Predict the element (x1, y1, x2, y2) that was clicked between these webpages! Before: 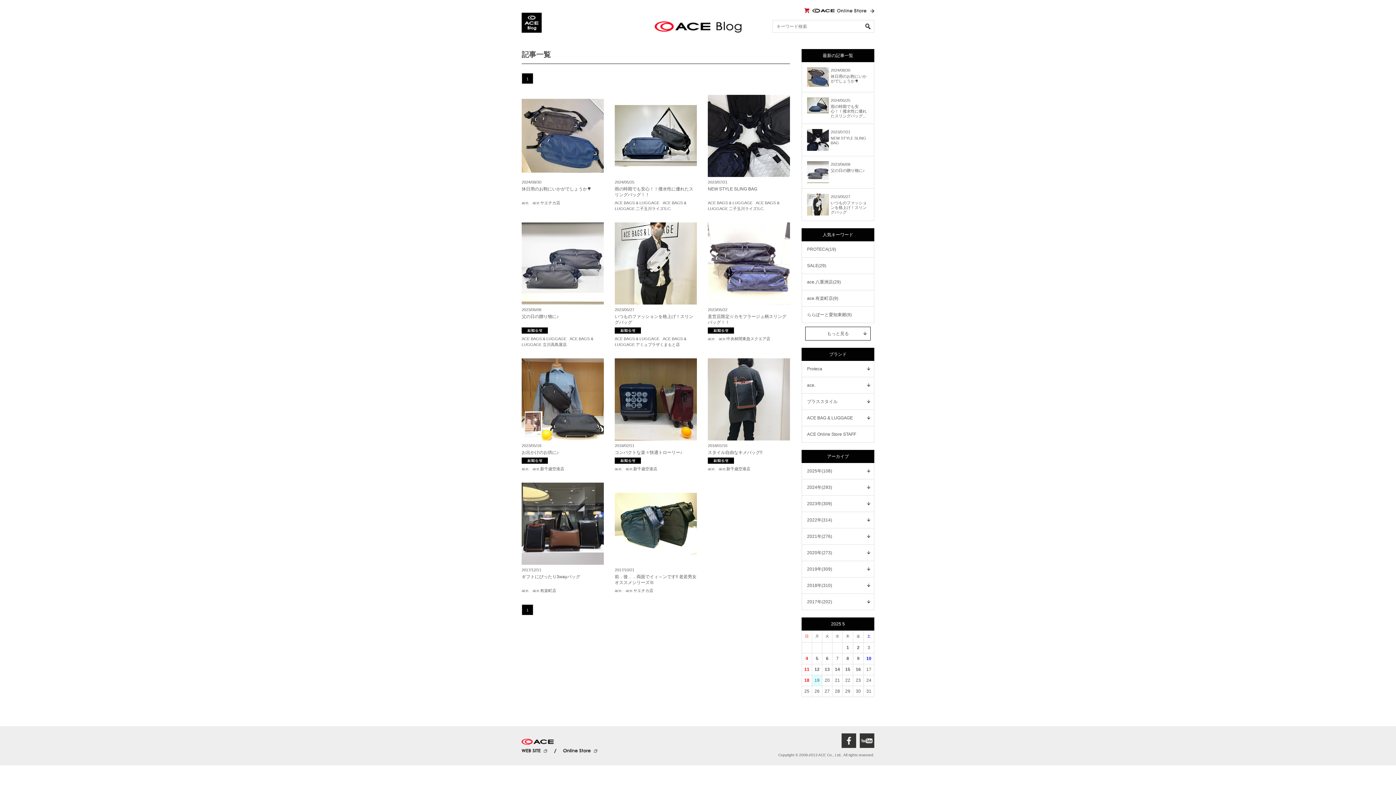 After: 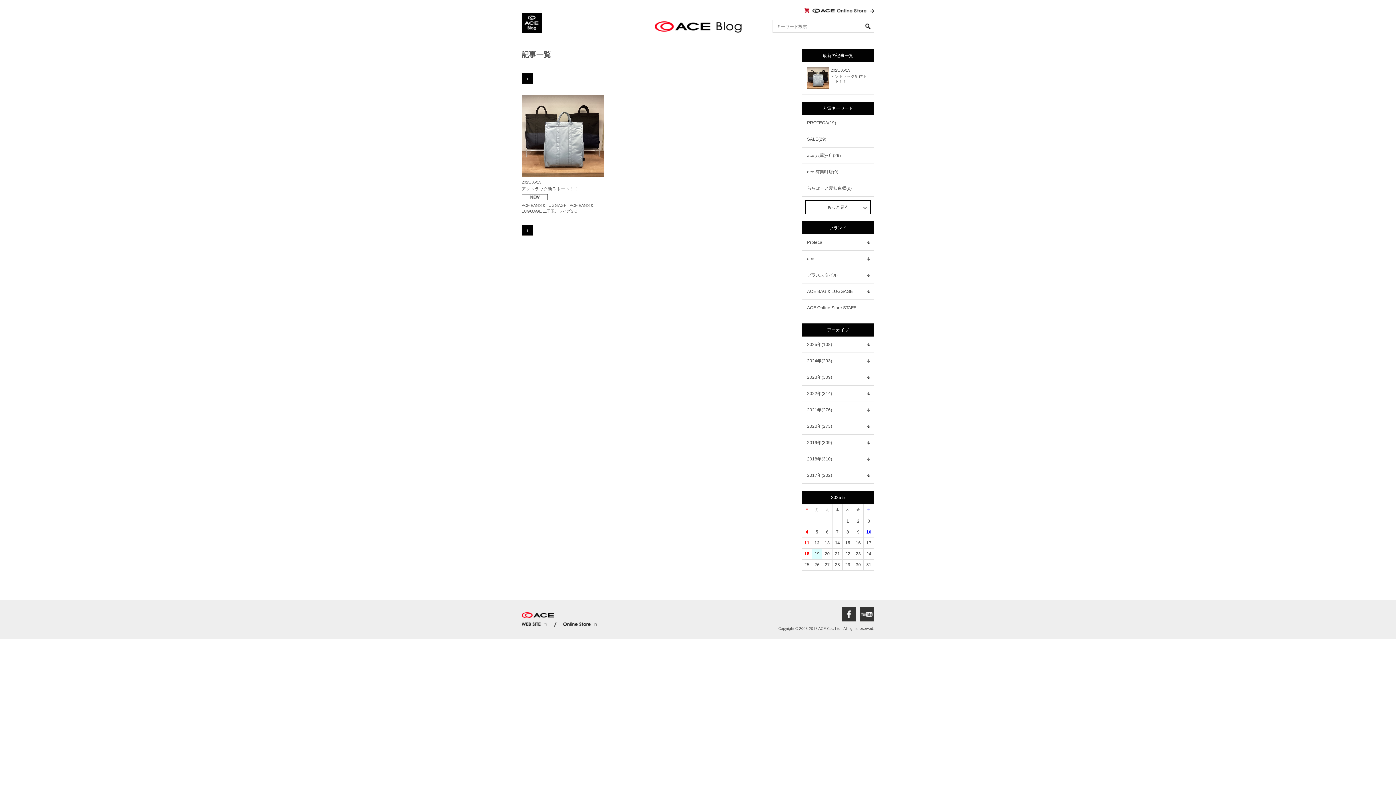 Action: bbox: (824, 667, 830, 672) label: 13